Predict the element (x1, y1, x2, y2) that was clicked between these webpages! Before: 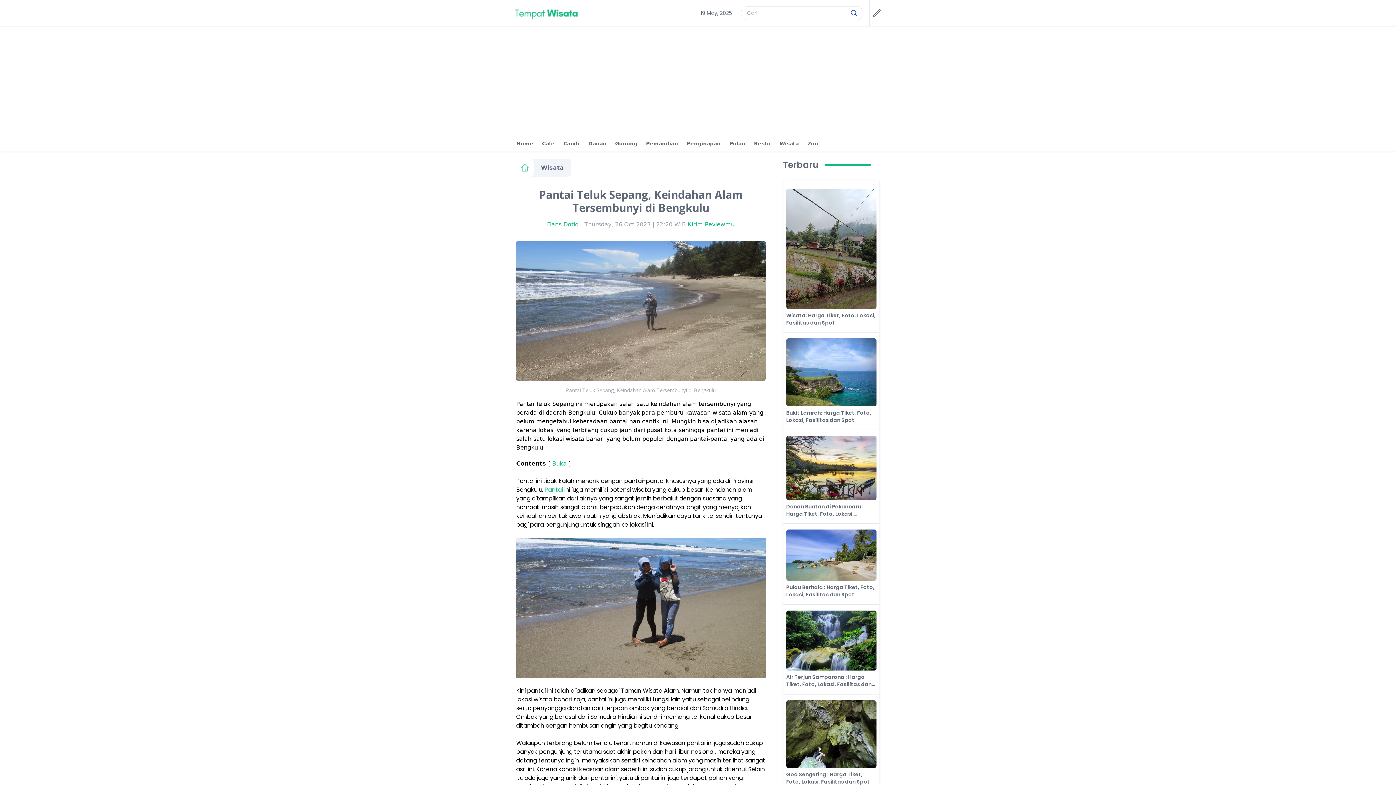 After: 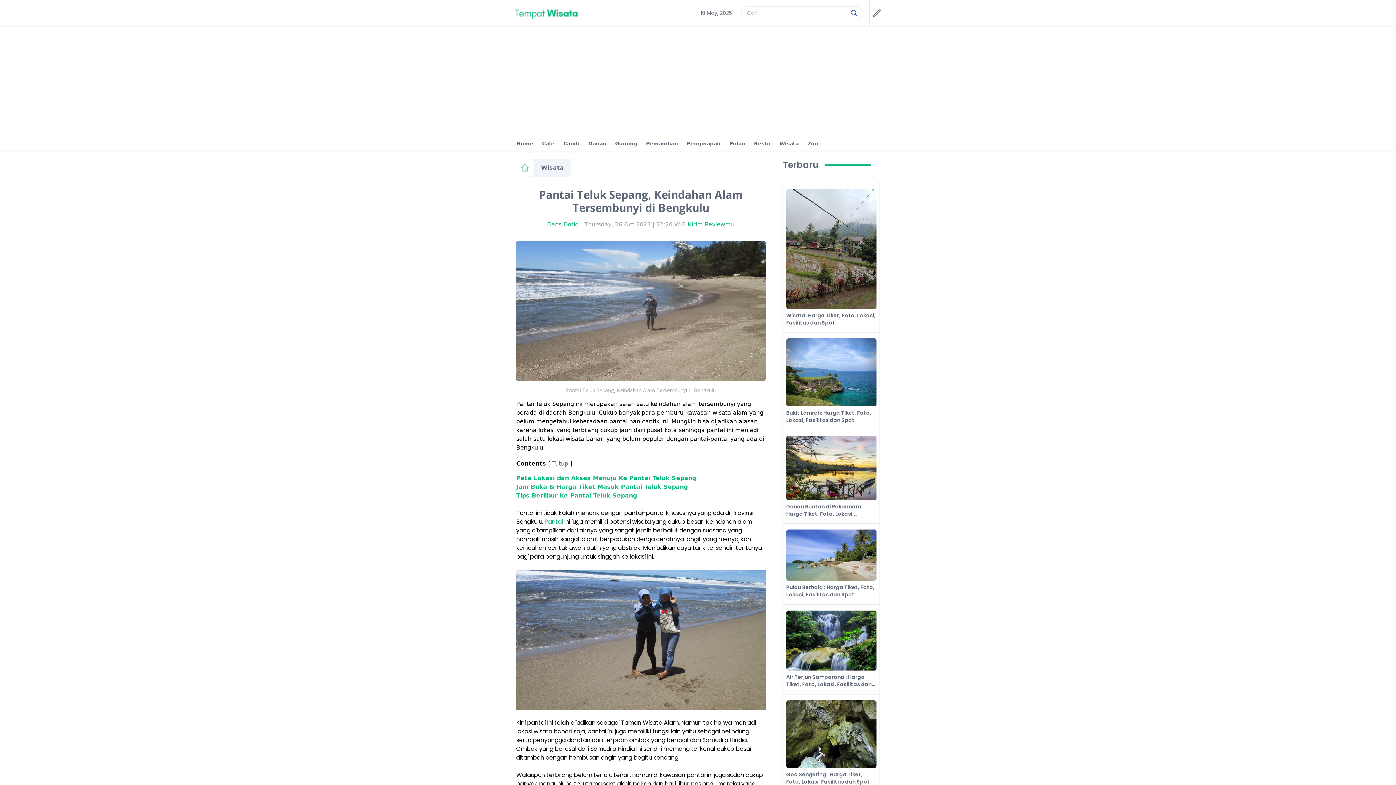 Action: bbox: (552, 460, 566, 467) label: Buka